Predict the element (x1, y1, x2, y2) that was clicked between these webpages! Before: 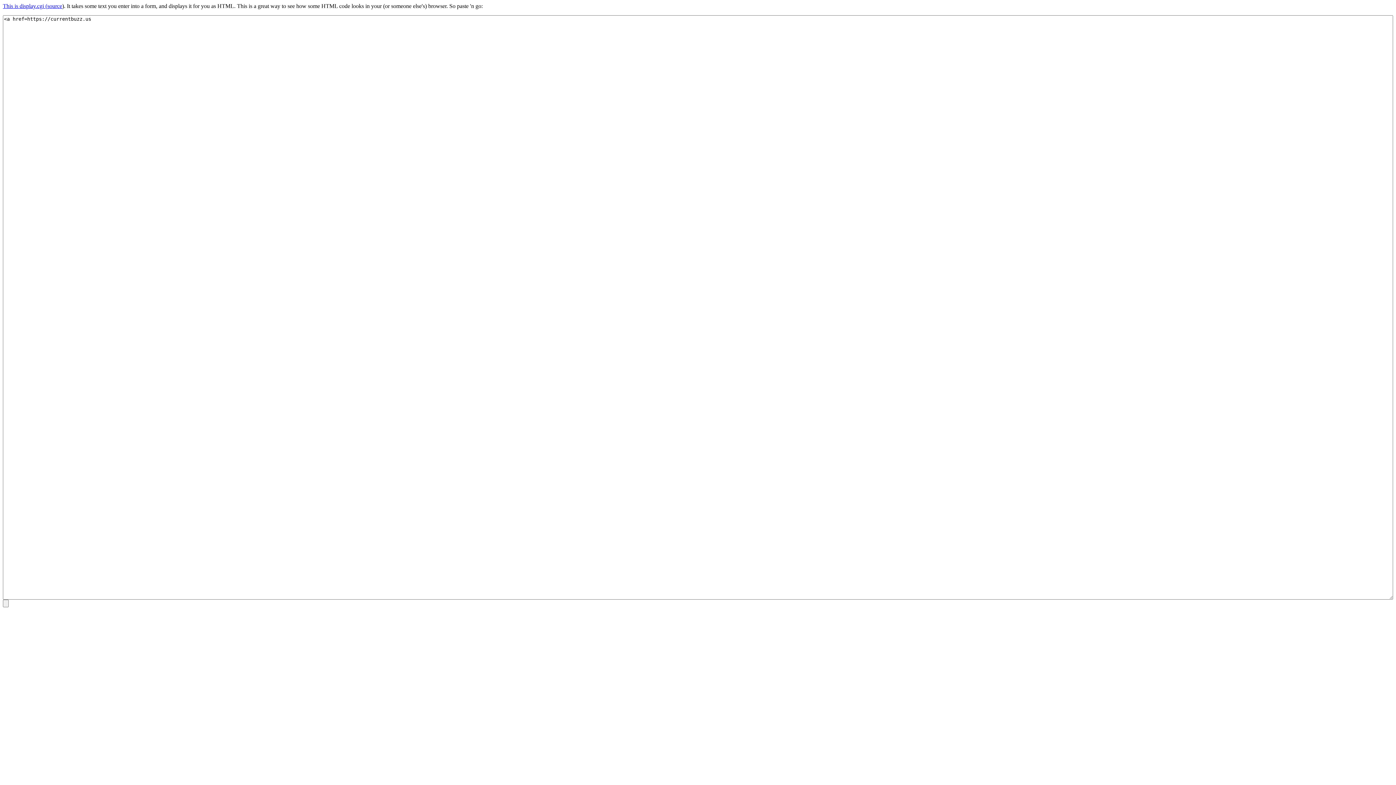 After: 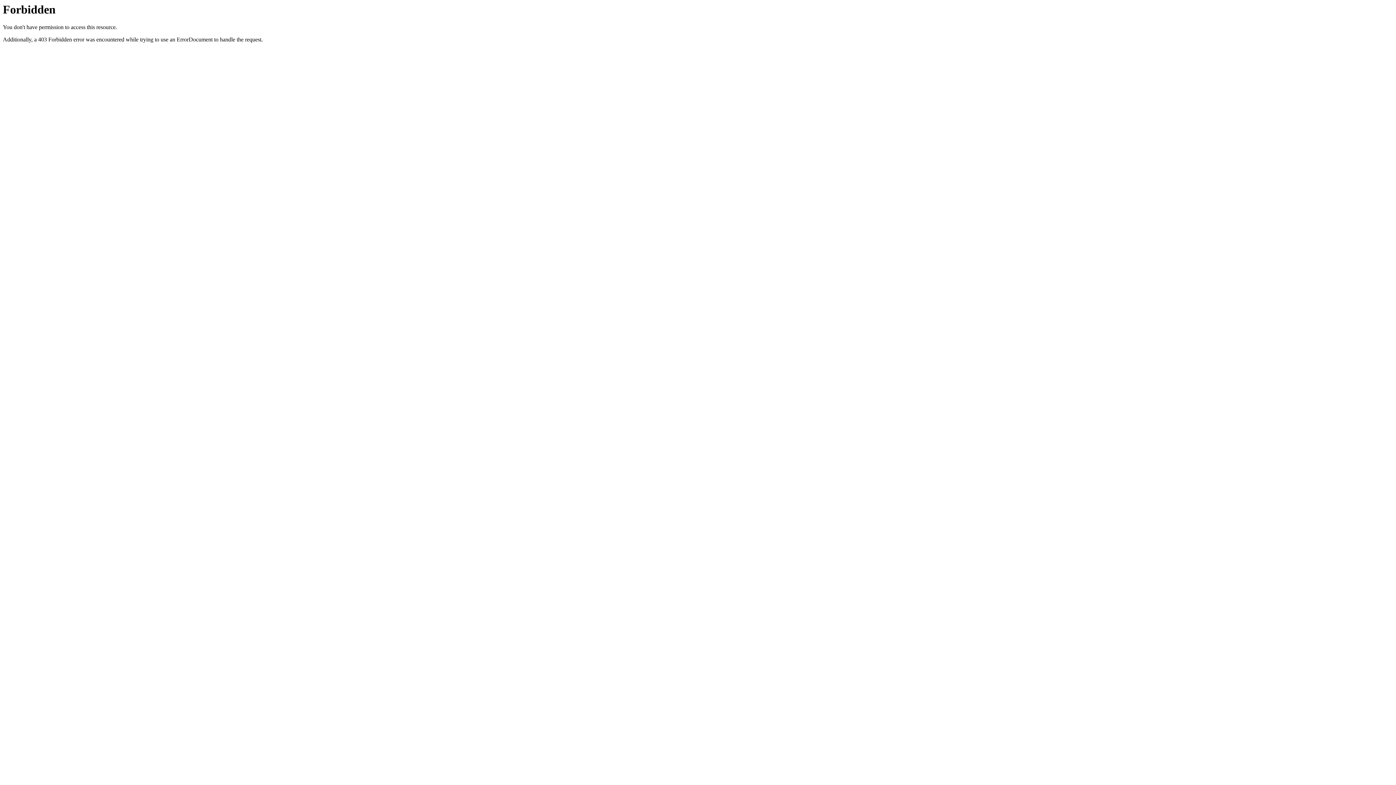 Action: bbox: (2, 2, 47, 9) label: This is display.cgi (